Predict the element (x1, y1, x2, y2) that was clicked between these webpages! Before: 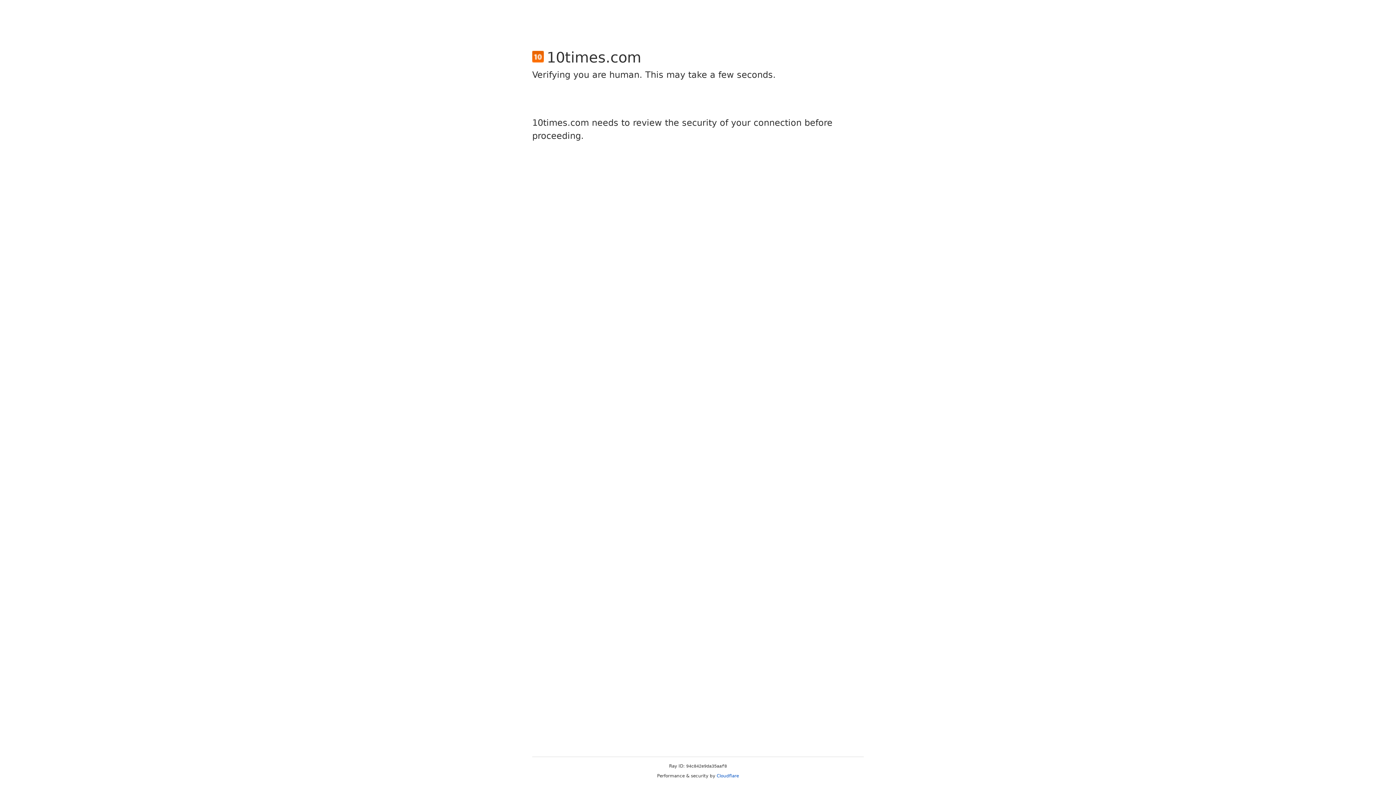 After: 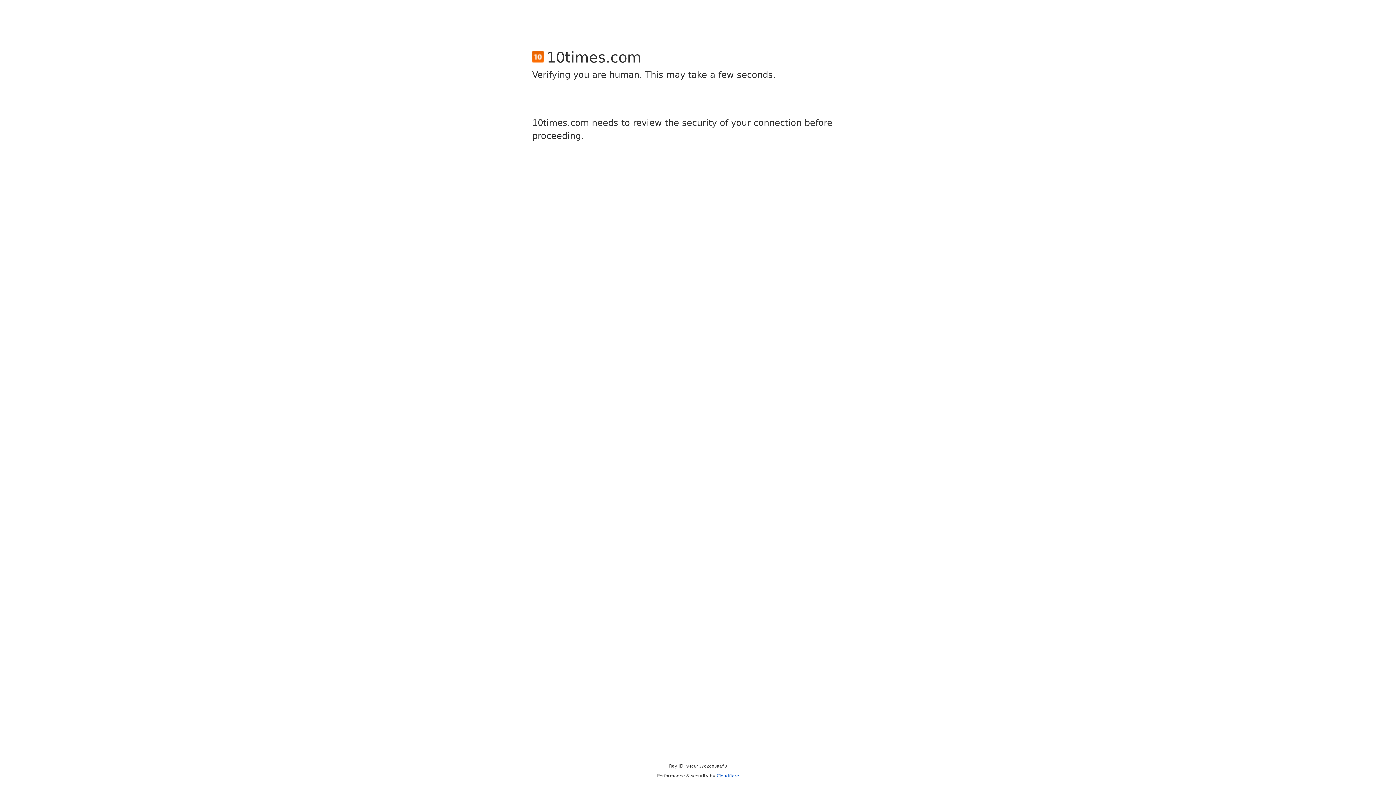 Action: label: Cloudflare bbox: (716, 773, 739, 778)